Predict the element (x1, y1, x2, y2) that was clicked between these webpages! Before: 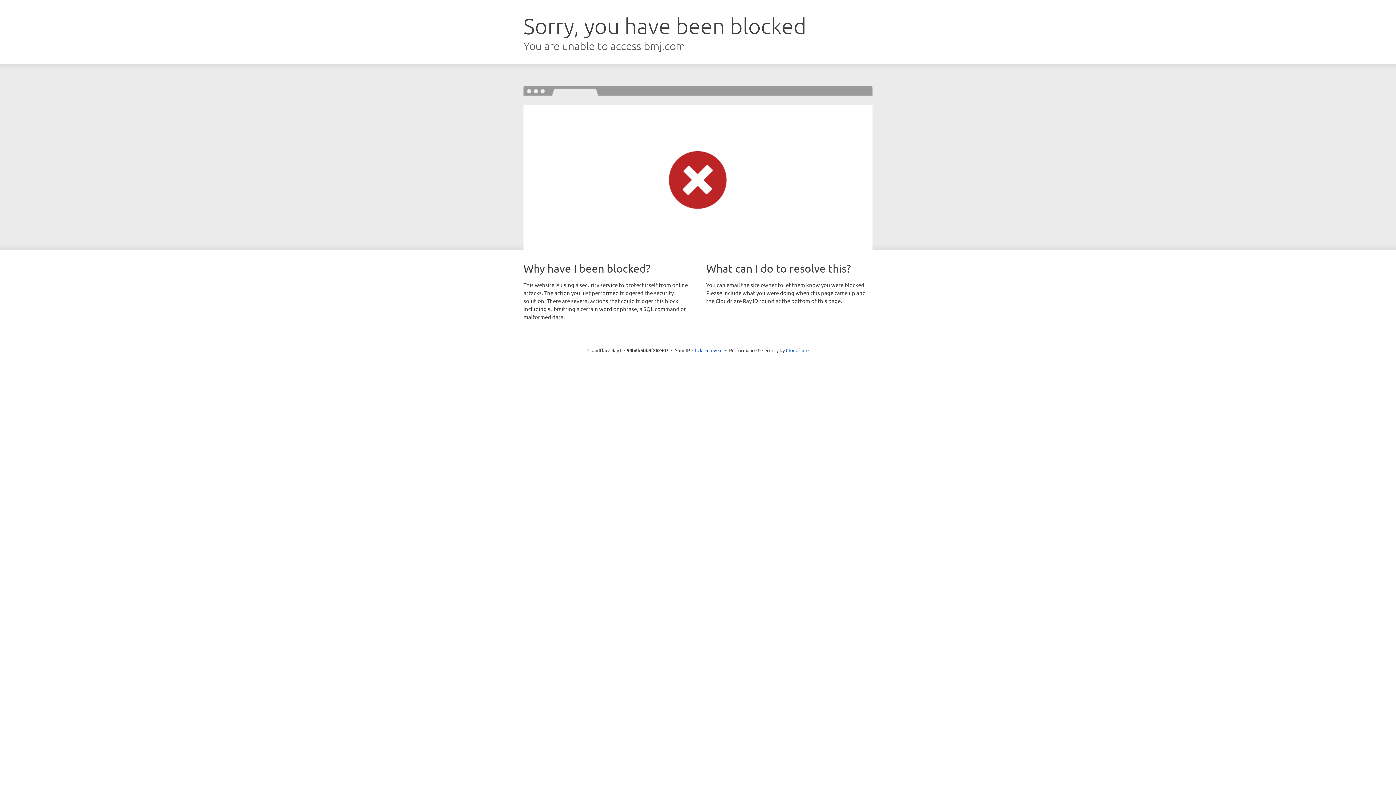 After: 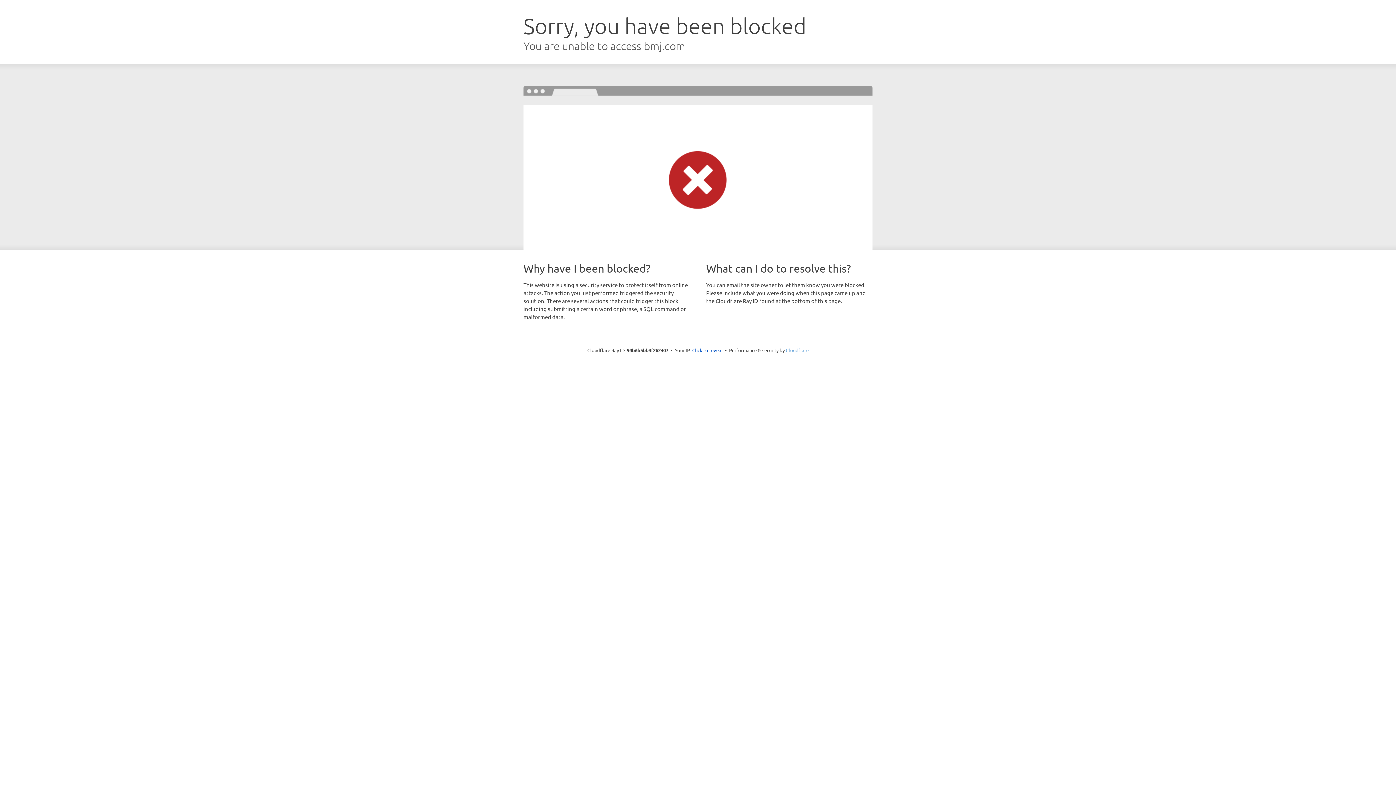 Action: bbox: (786, 347, 808, 353) label: Cloudflare